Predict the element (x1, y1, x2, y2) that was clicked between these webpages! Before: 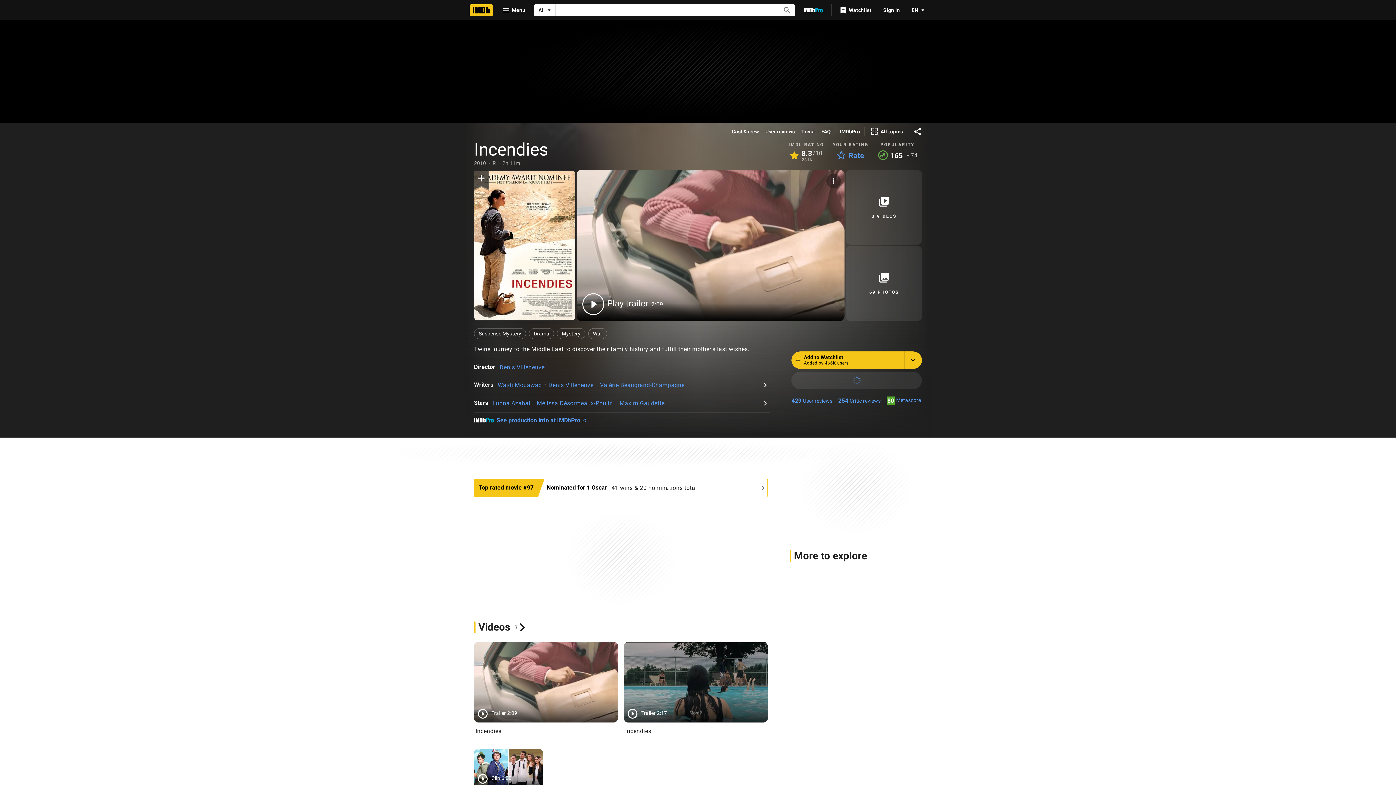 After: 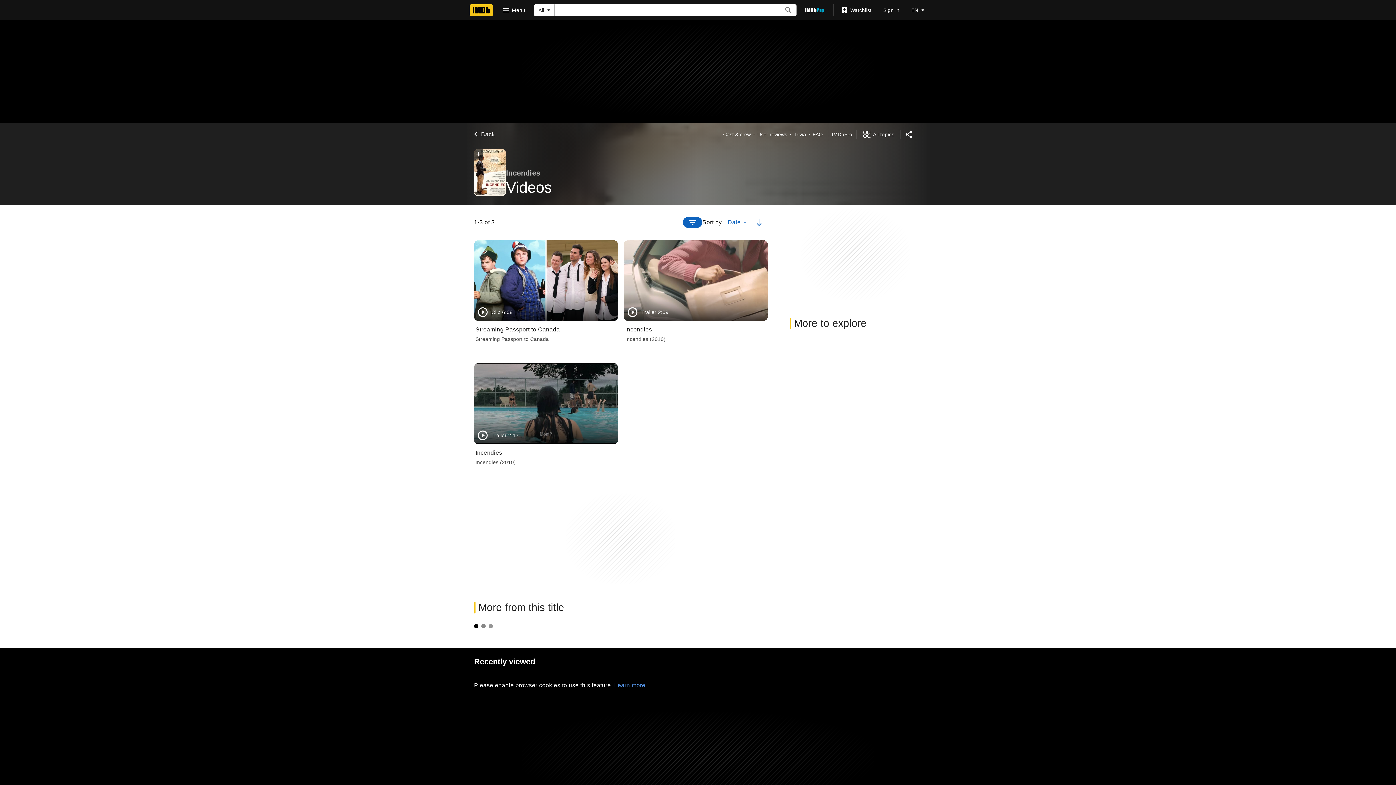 Action: label: Videos
3 bbox: (474, 621, 526, 633)